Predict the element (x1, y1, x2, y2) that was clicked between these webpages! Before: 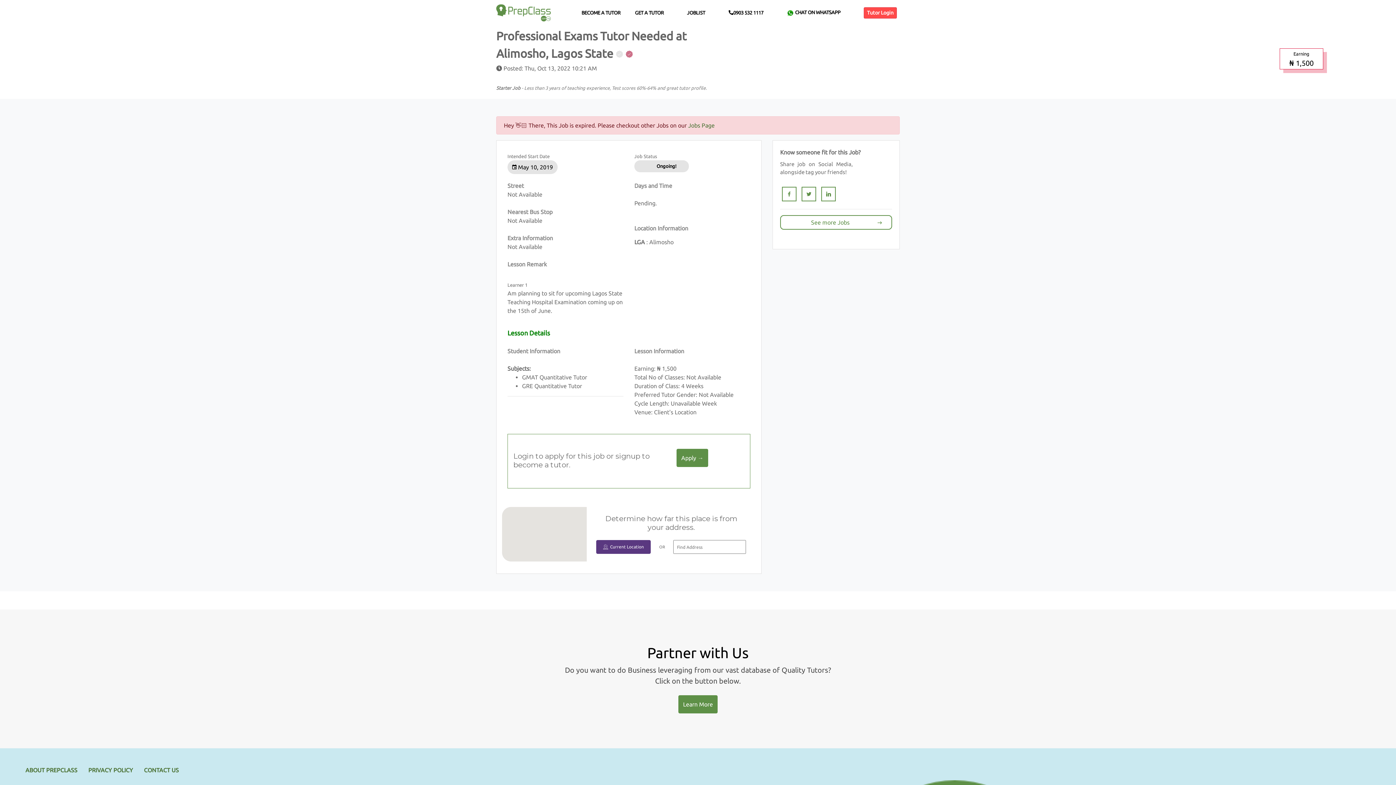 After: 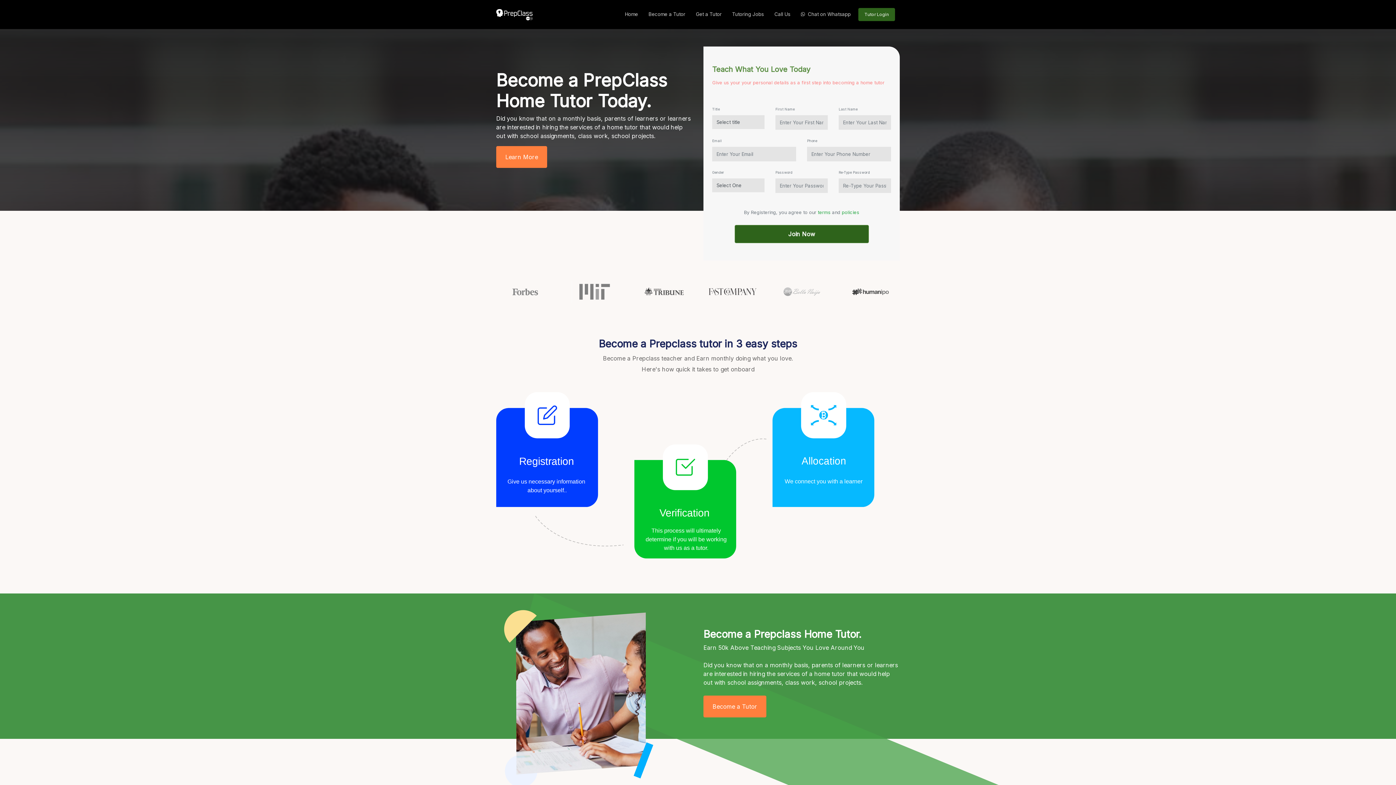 Action: label: BECOME A TUTOR bbox: (578, 6, 623, 19)